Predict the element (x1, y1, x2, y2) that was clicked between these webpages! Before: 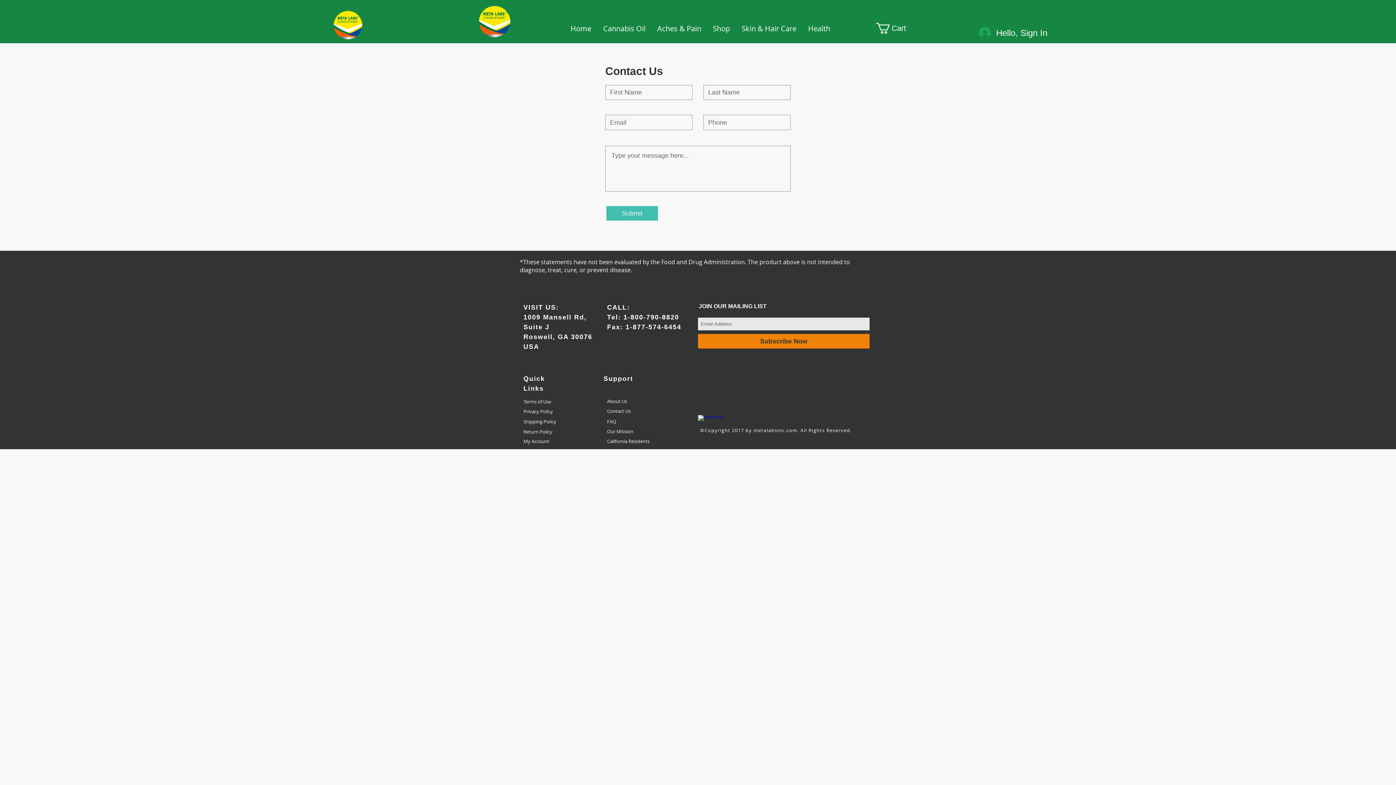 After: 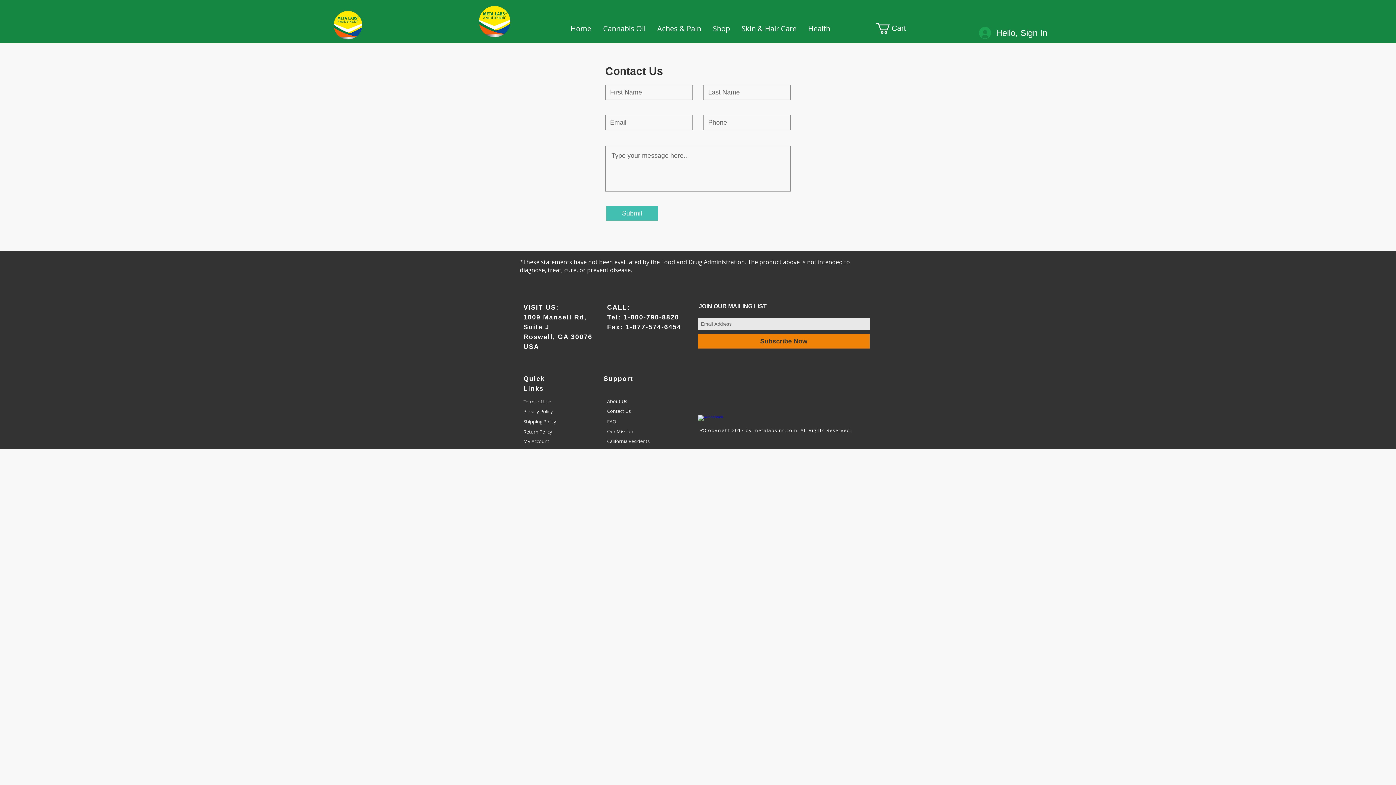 Action: bbox: (698, 334, 869, 348) label: Subscribe Now